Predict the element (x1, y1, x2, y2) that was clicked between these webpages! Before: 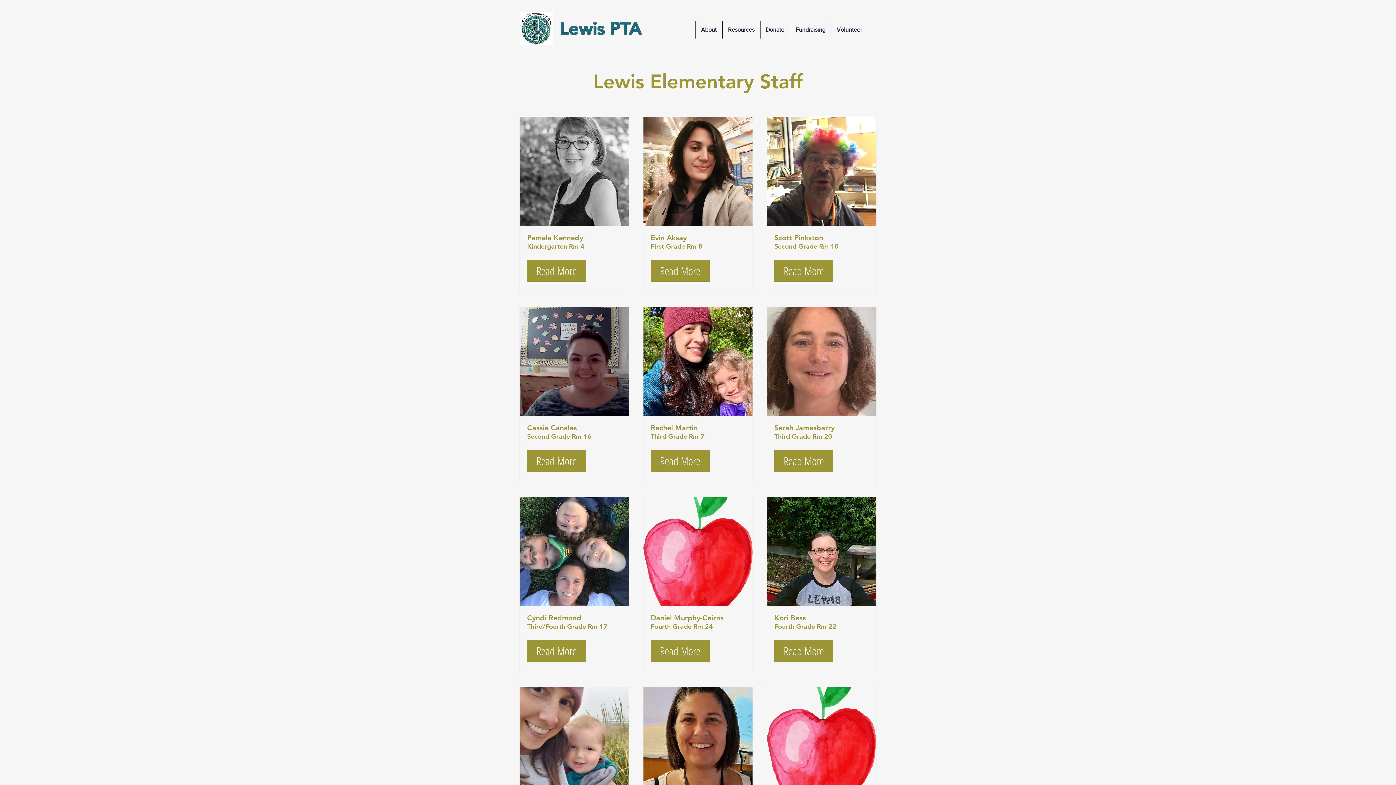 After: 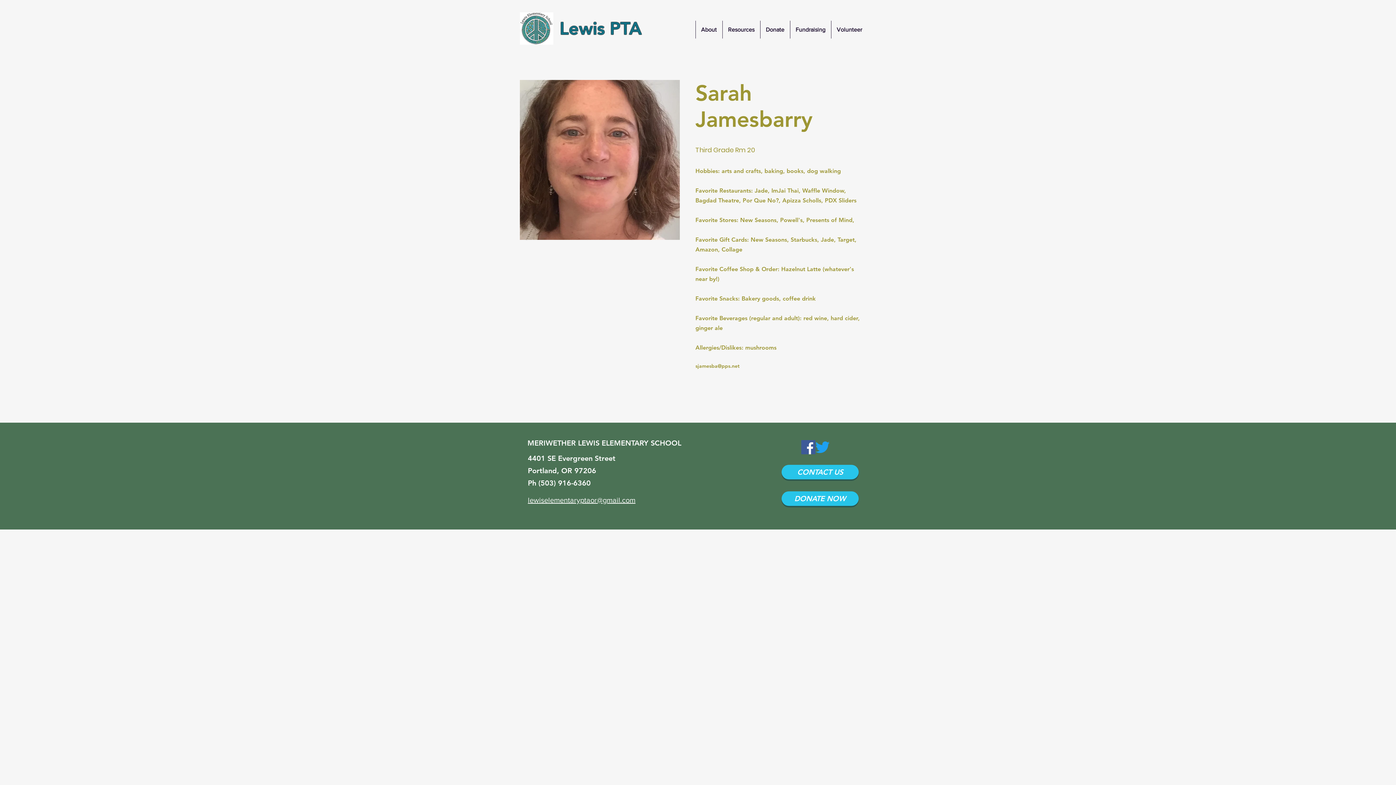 Action: bbox: (774, 450, 833, 472) label: Read More